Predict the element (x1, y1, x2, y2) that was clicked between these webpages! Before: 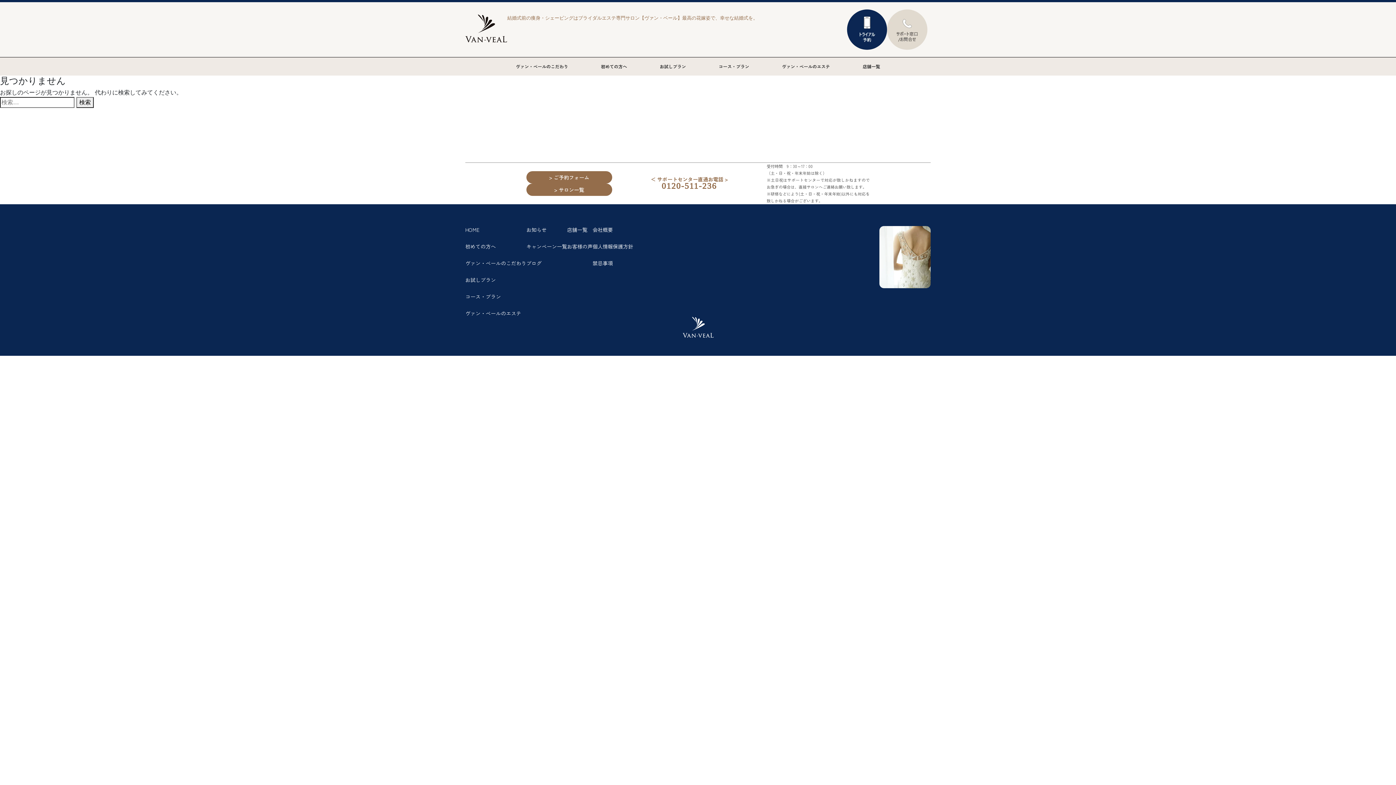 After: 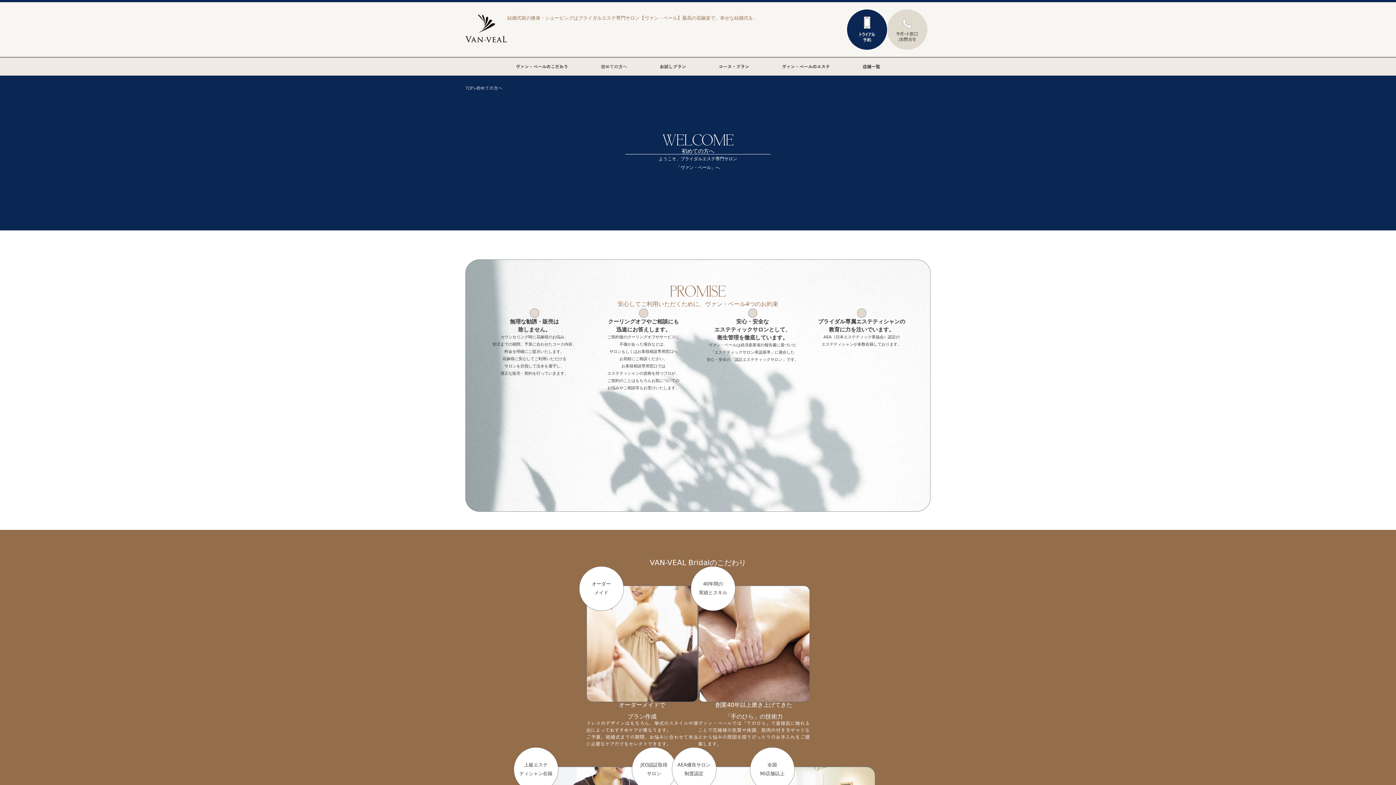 Action: bbox: (584, 57, 643, 75) label: 初めての方へ